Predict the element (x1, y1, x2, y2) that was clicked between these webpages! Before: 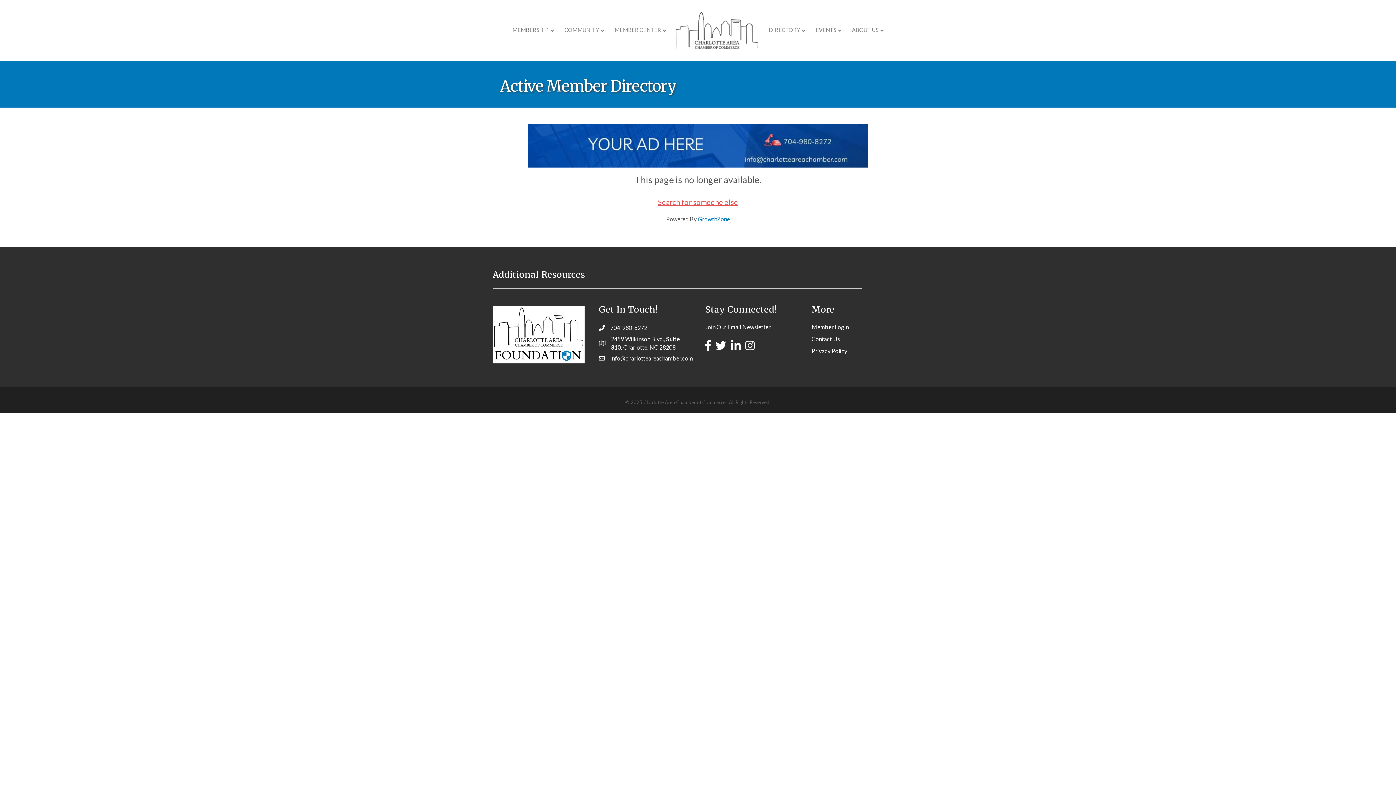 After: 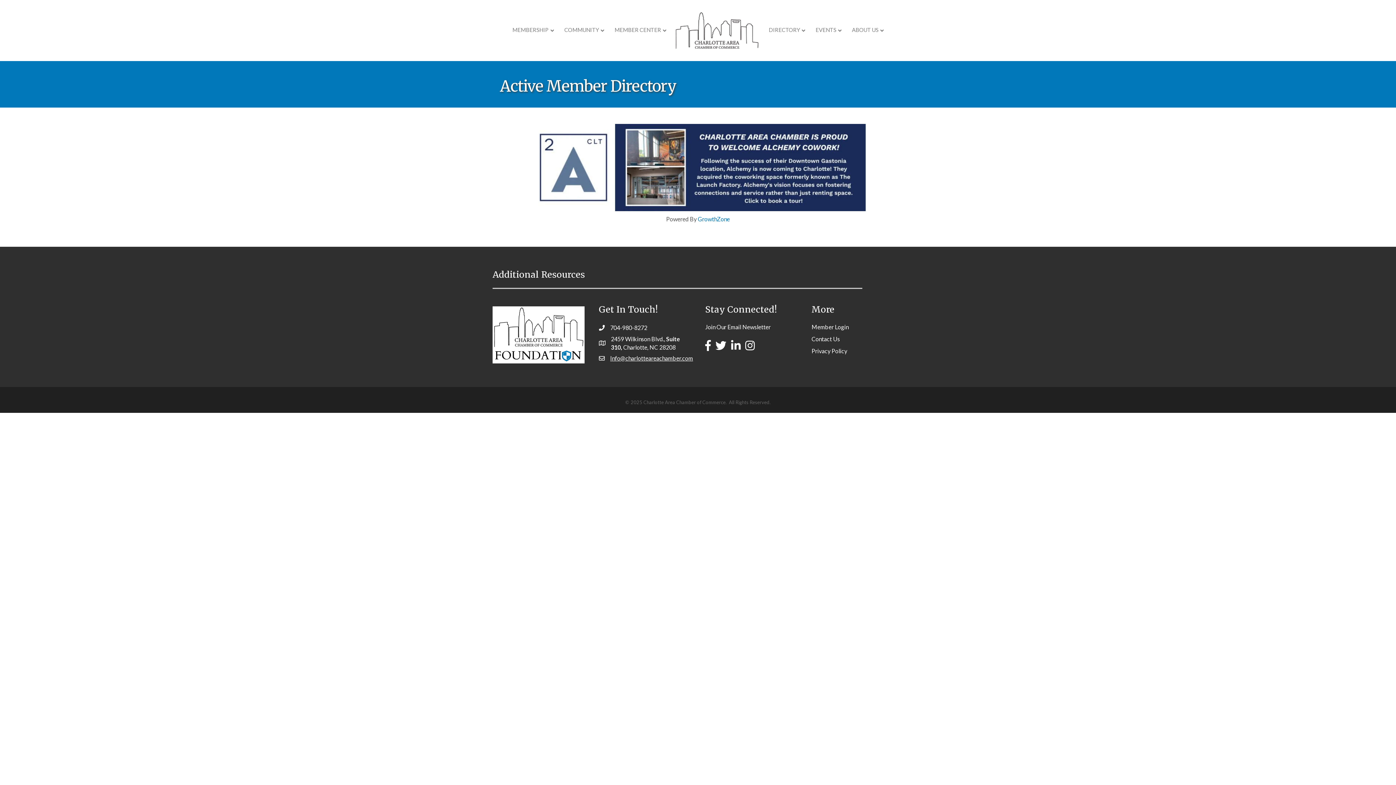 Action: label: Info@charlotteareachamber.com bbox: (610, 354, 693, 362)